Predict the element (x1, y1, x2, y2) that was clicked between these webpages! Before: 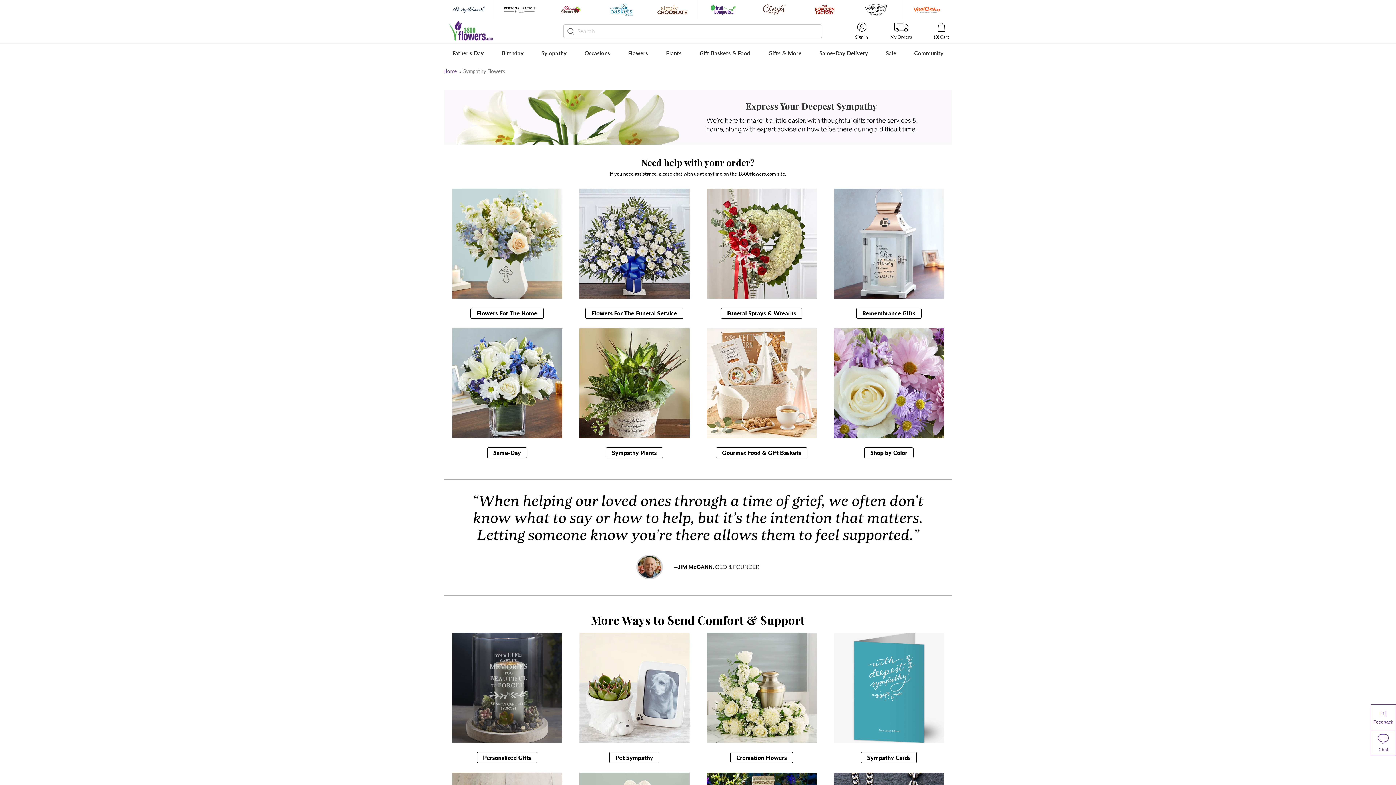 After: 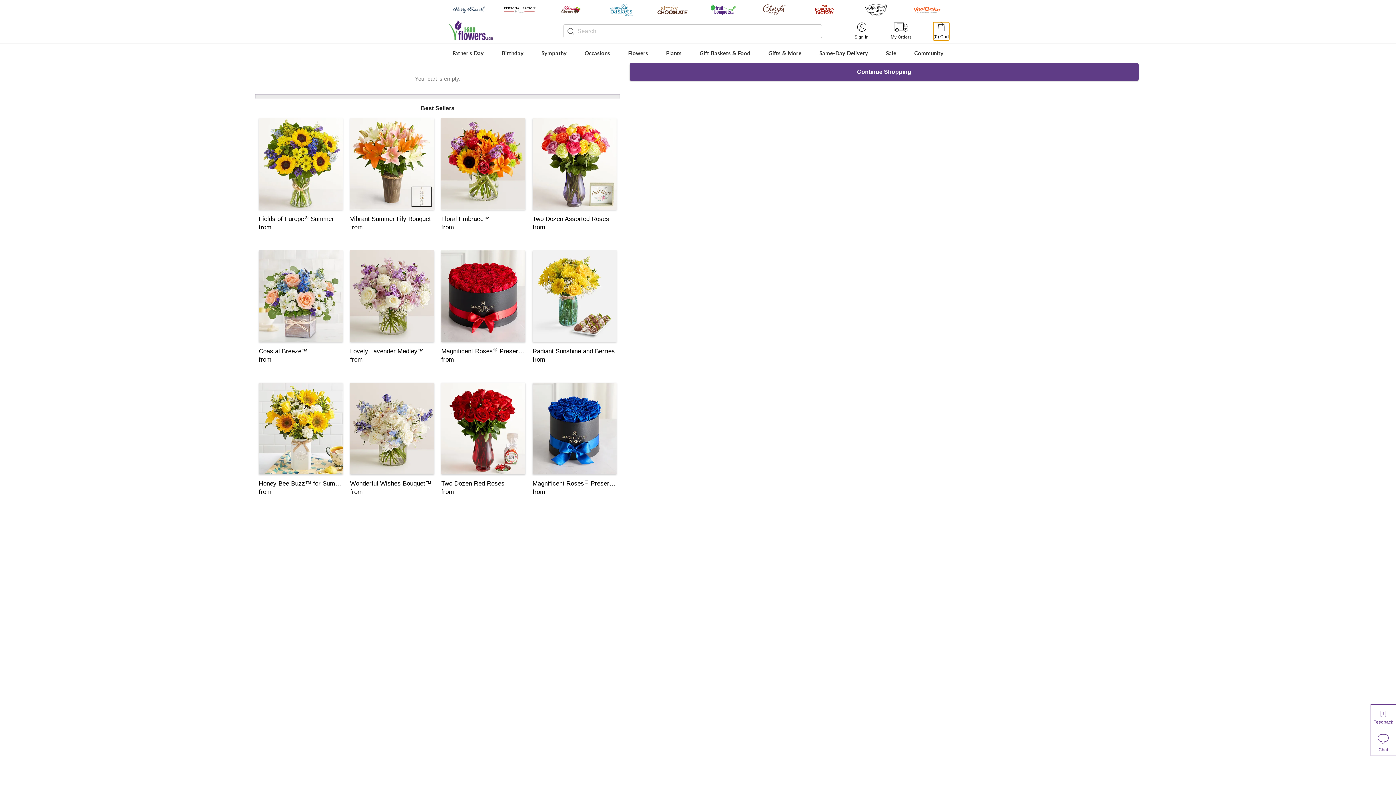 Action: bbox: (934, 22, 949, 39) label: Cart-icon